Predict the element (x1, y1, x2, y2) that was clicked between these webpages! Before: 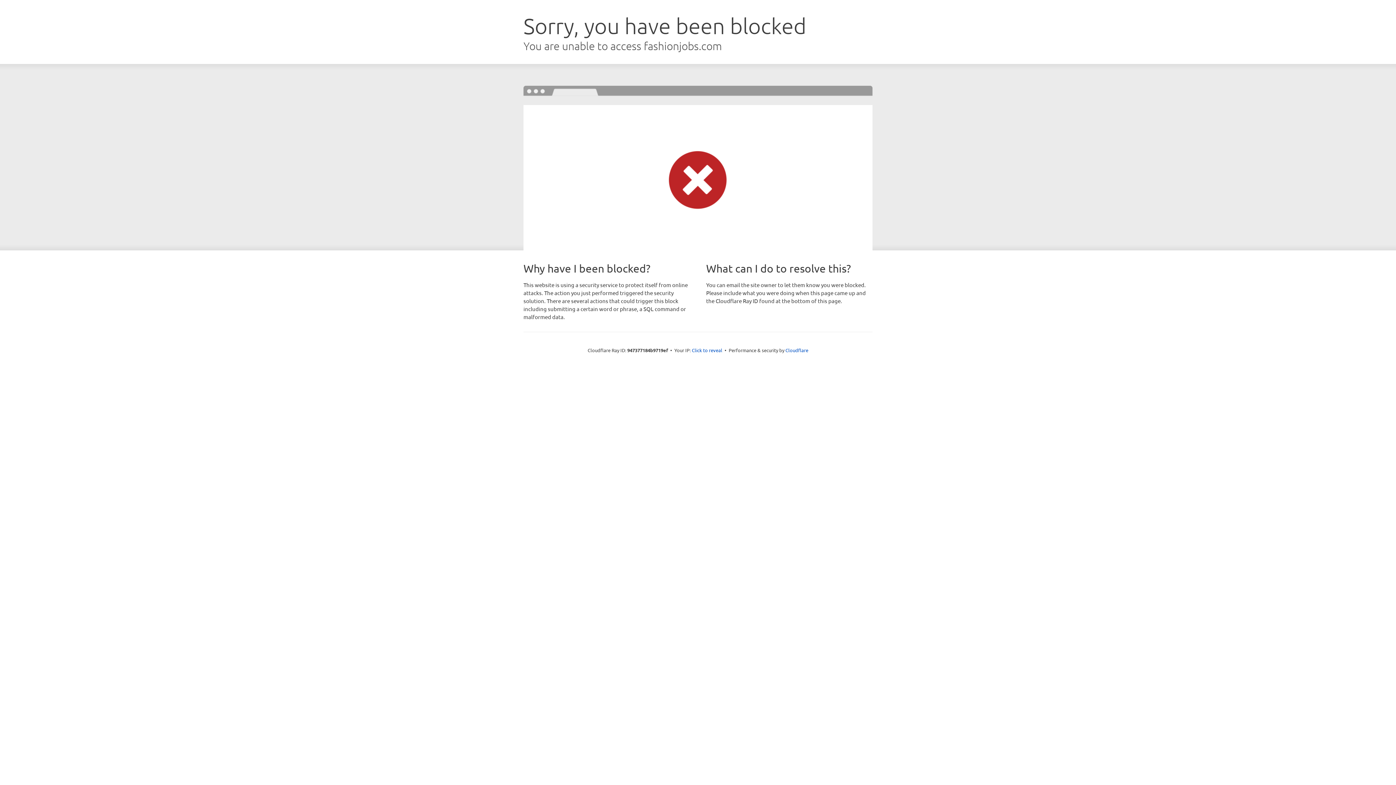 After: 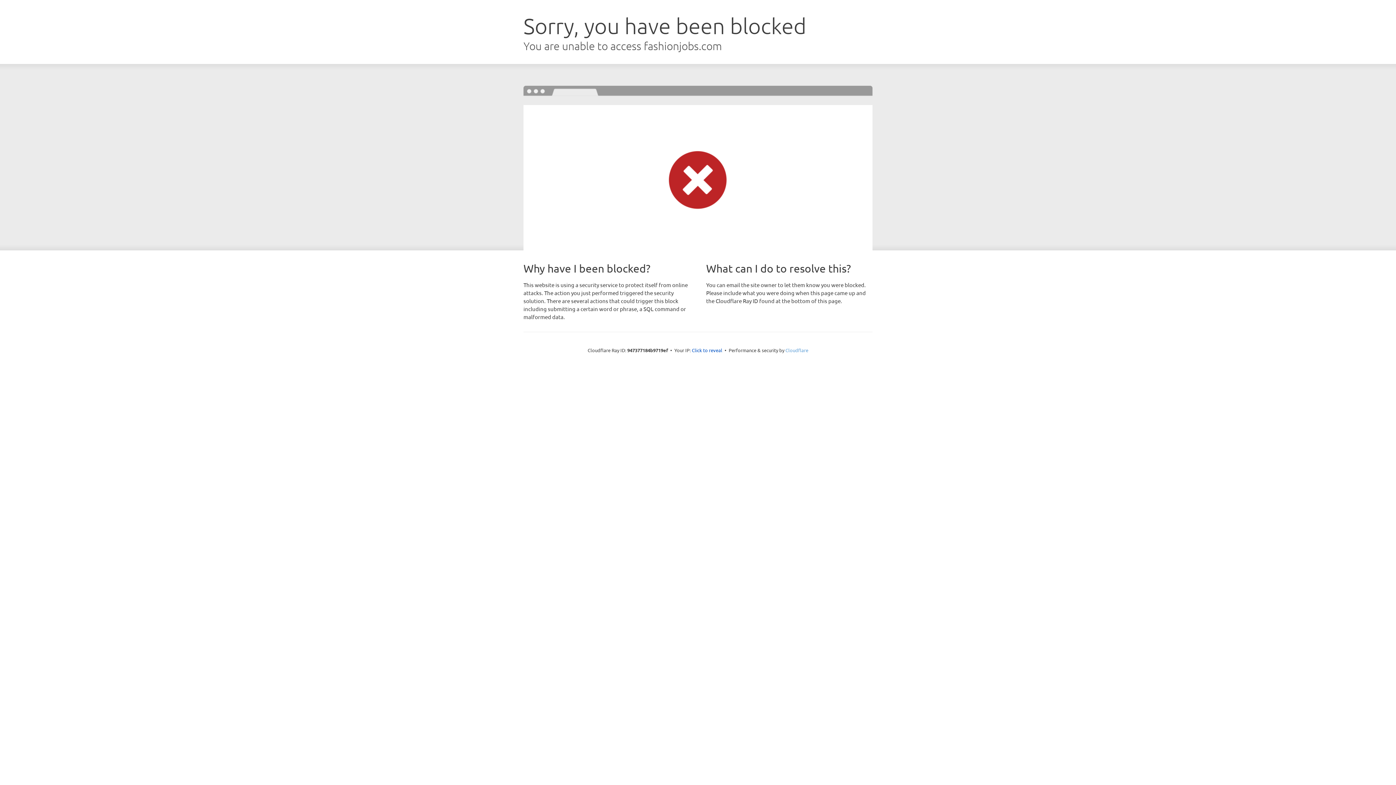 Action: bbox: (785, 347, 808, 353) label: Cloudflare